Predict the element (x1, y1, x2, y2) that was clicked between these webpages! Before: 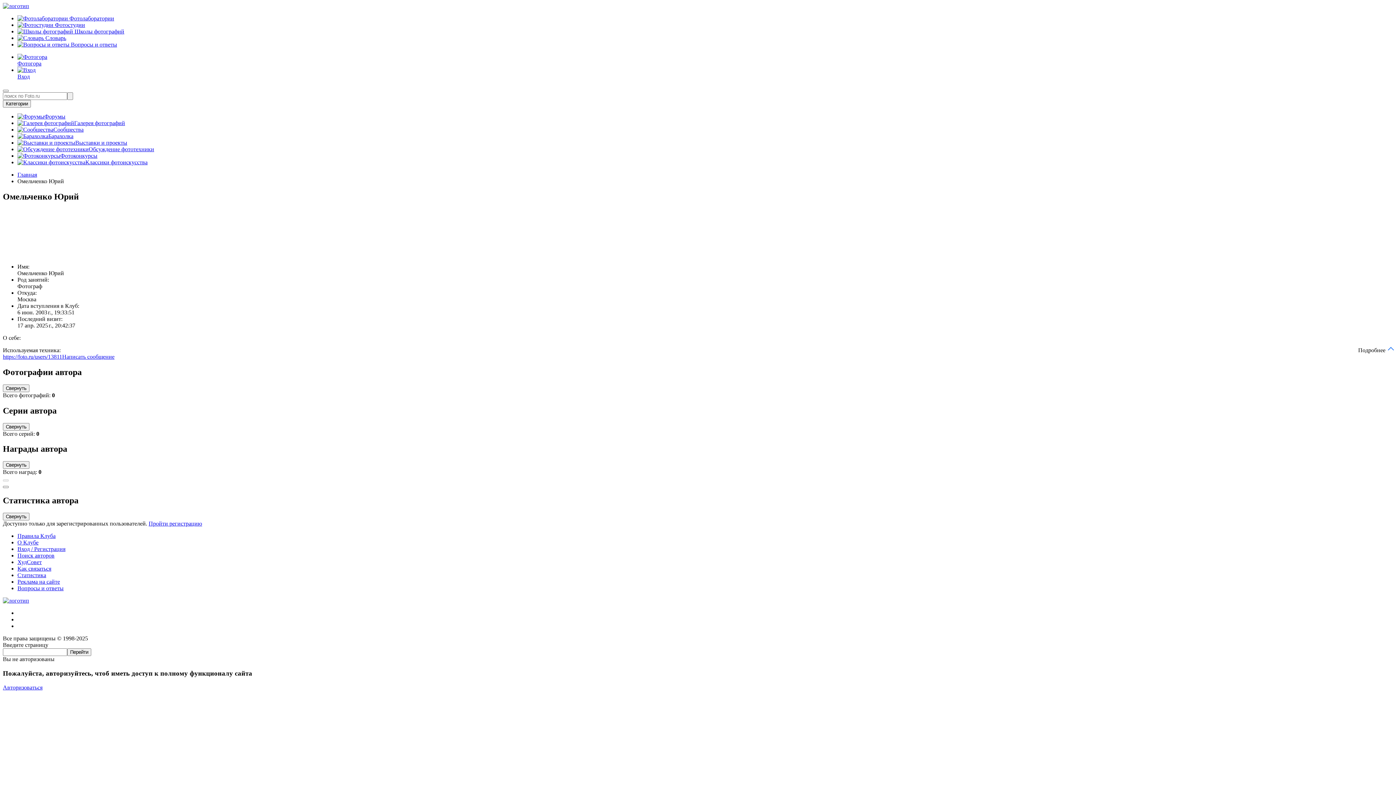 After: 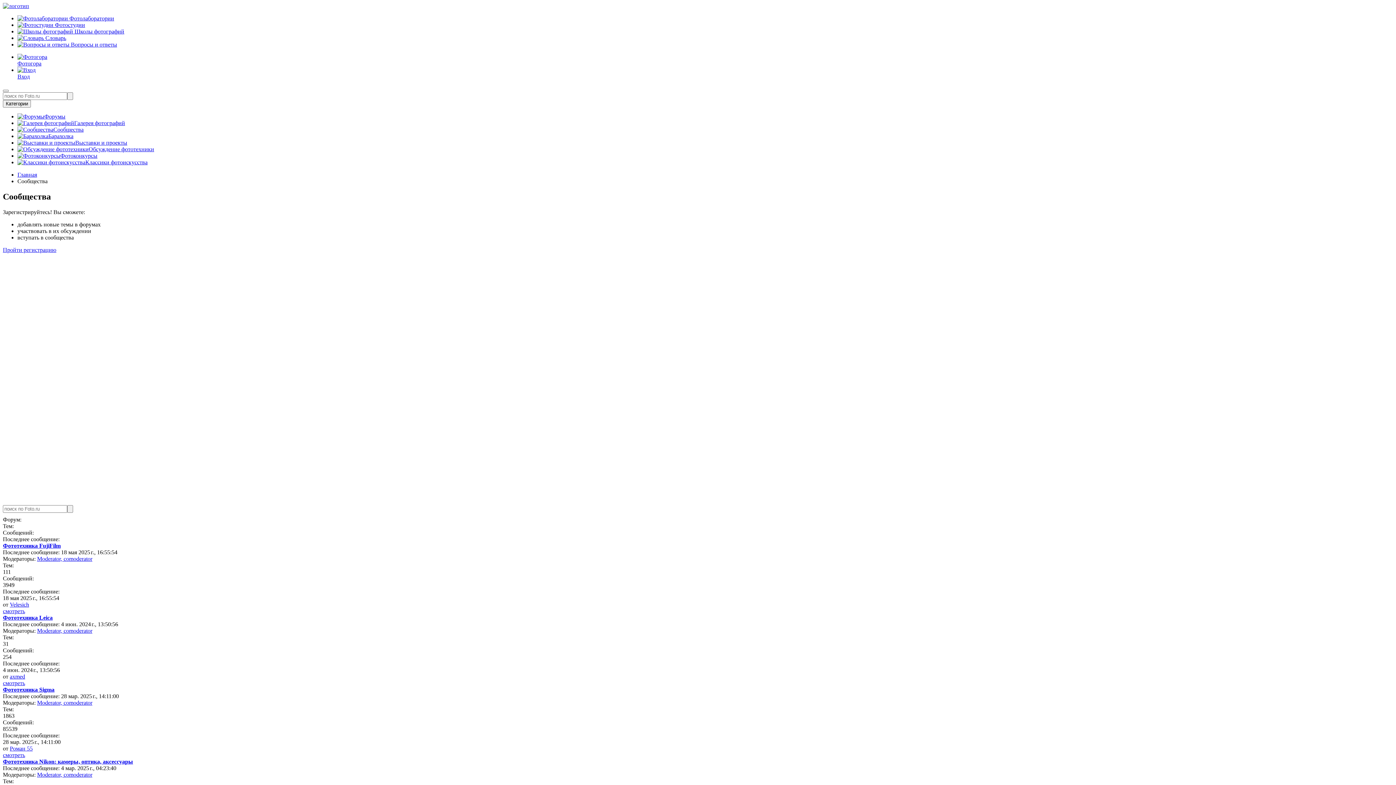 Action: bbox: (17, 126, 83, 132) label: Сообщества